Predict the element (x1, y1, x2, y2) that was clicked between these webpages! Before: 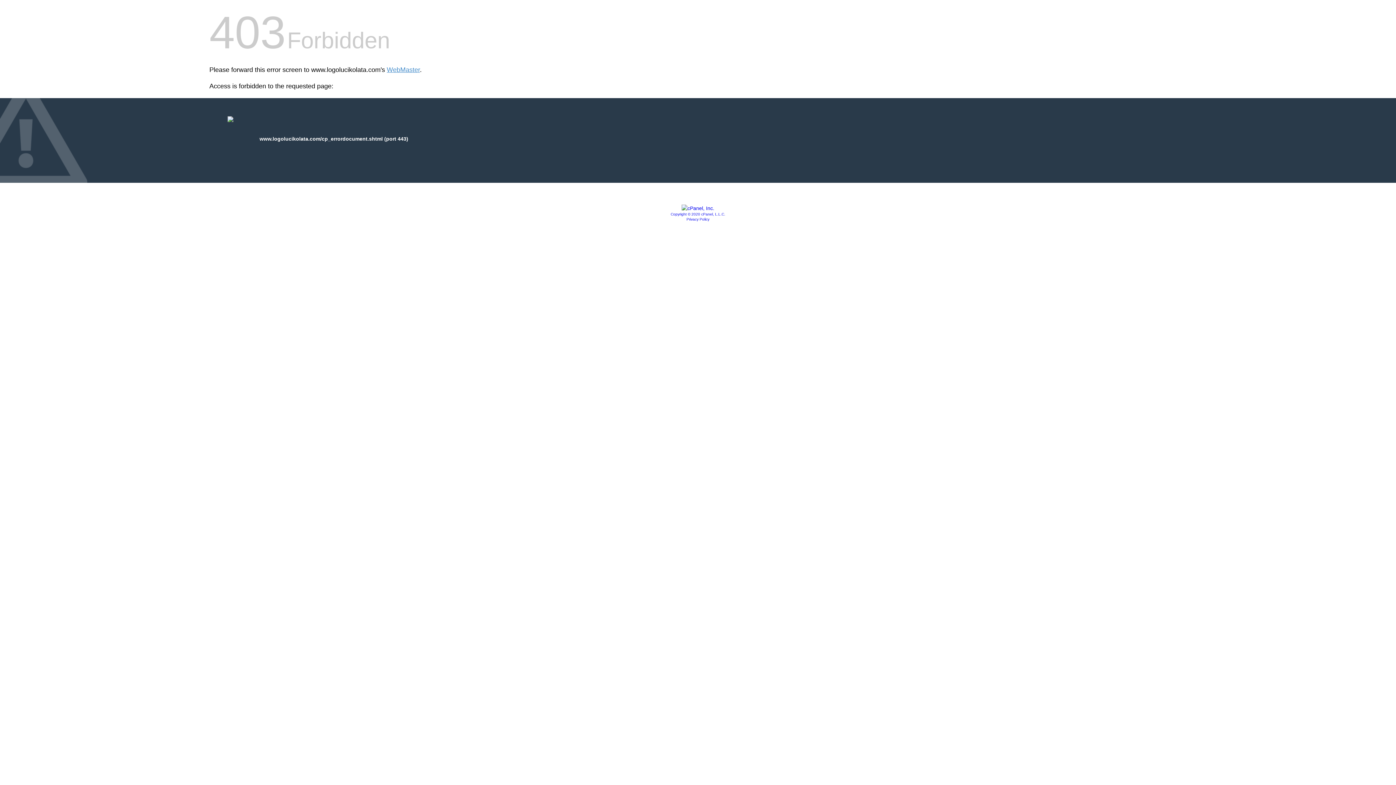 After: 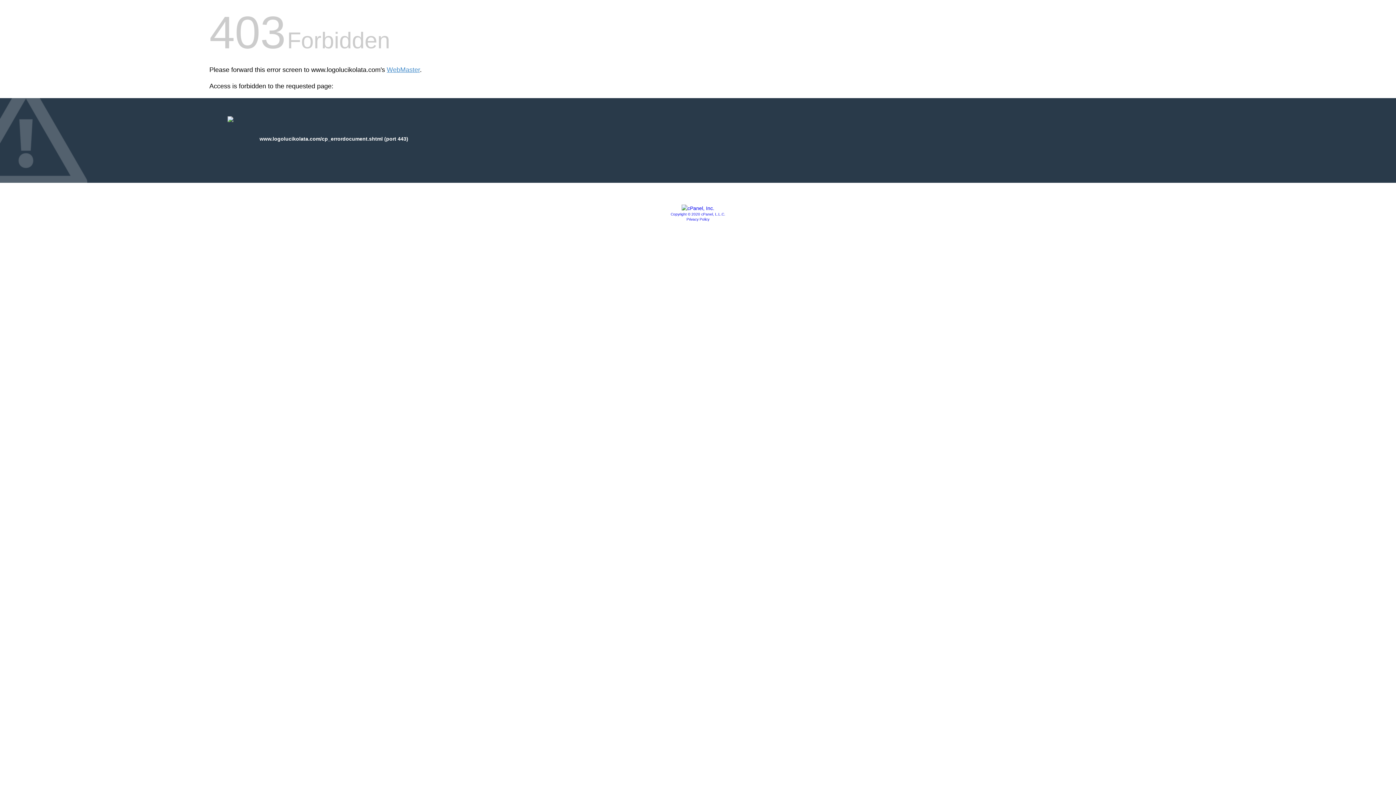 Action: bbox: (681, 205, 714, 211)